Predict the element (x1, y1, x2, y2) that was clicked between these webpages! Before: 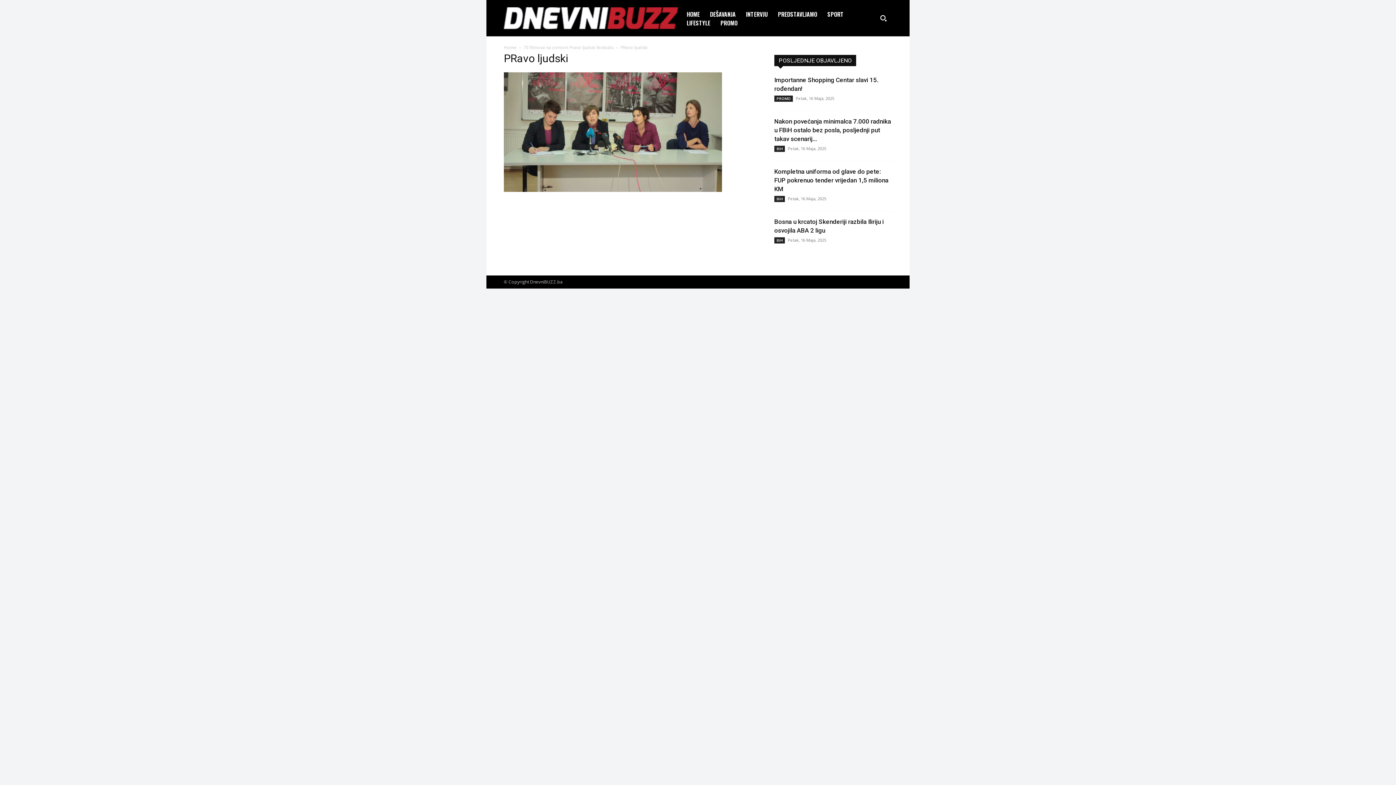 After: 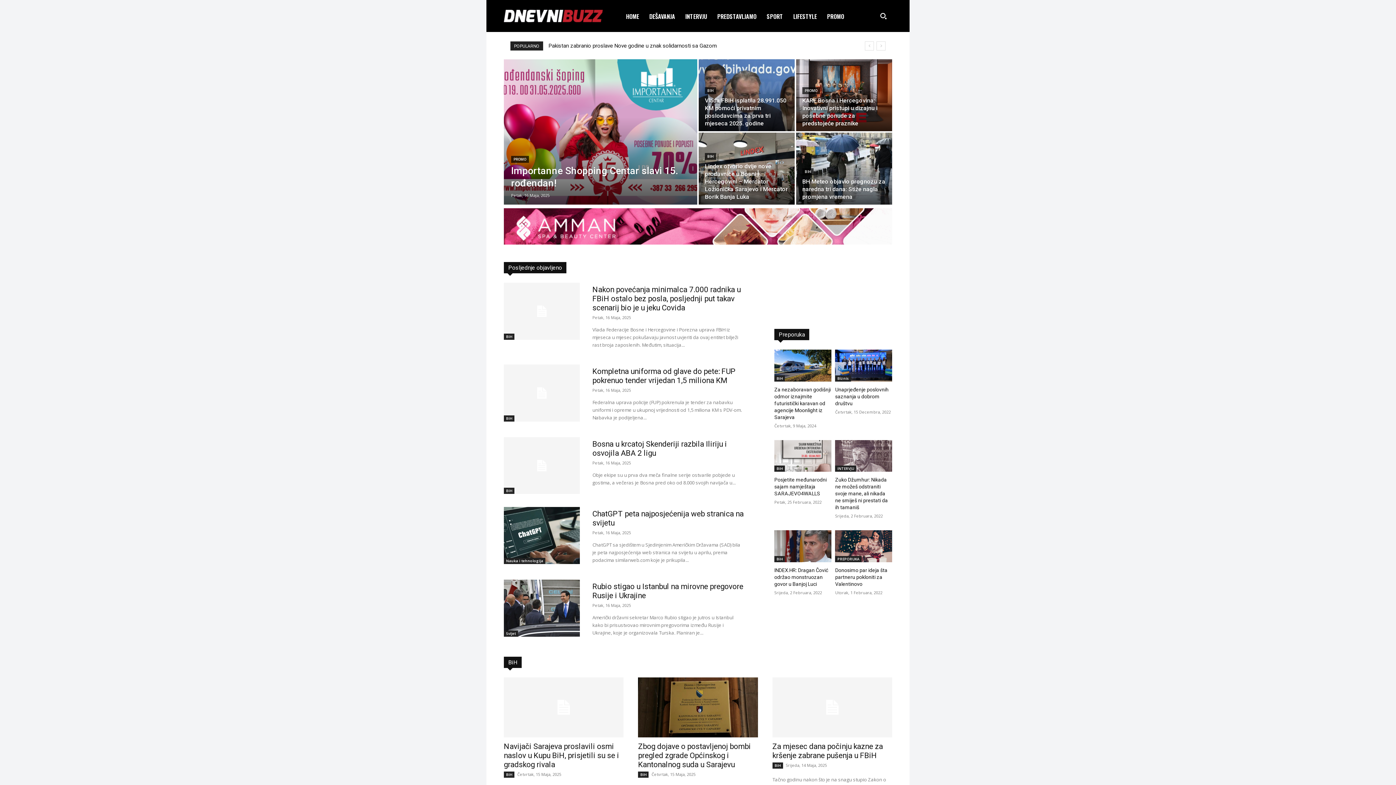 Action: bbox: (504, 7, 678, 29)